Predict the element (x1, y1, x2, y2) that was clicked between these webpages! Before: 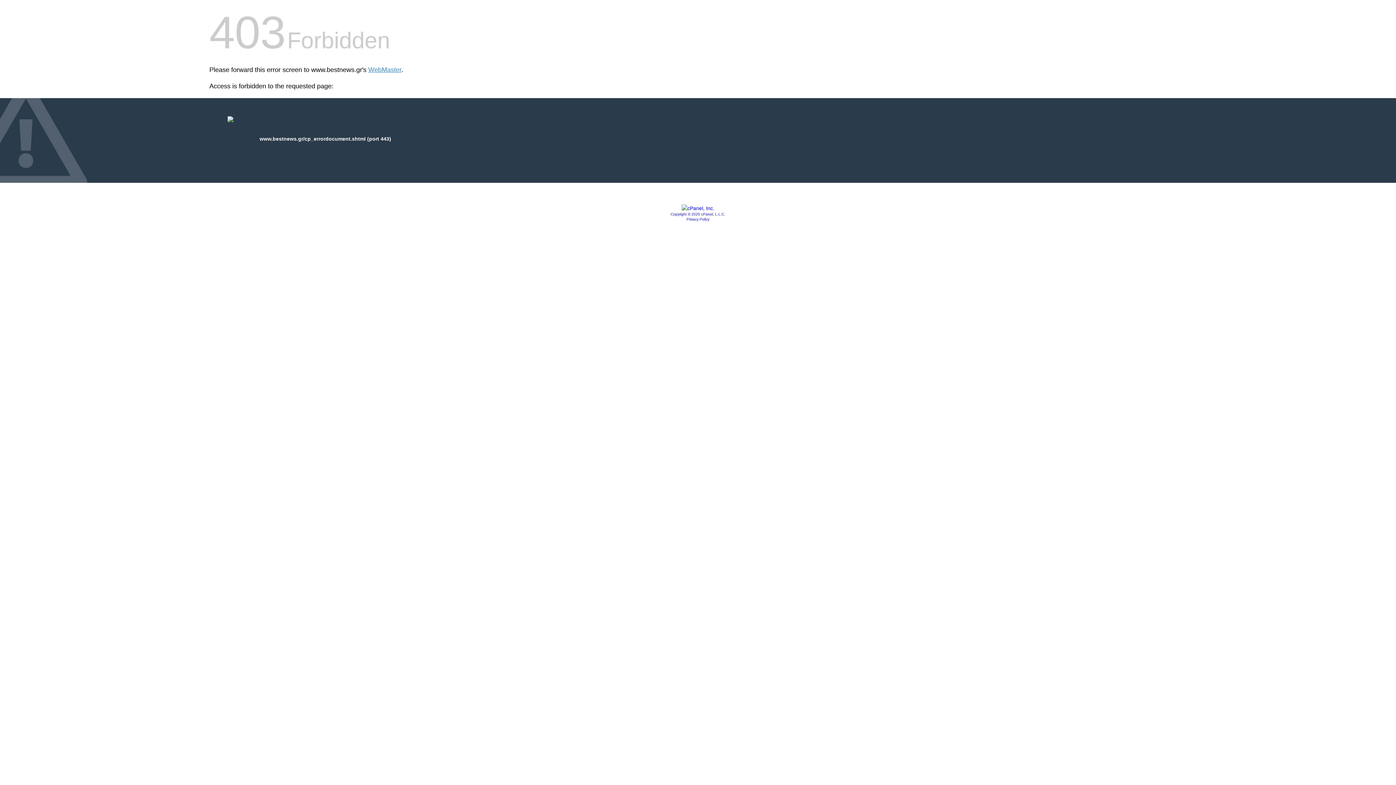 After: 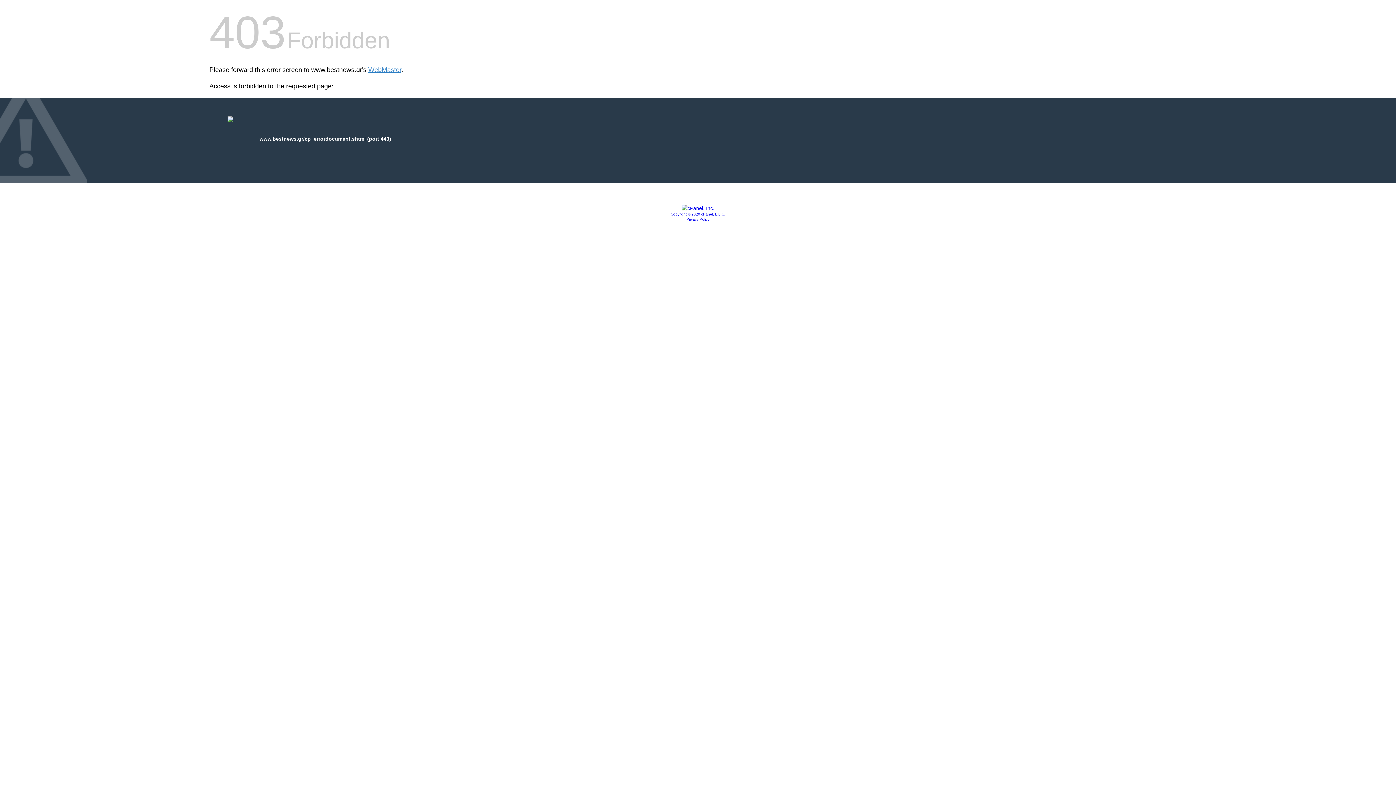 Action: label: Copyright © 2020 cPanel, L.L.C. bbox: (670, 212, 725, 216)